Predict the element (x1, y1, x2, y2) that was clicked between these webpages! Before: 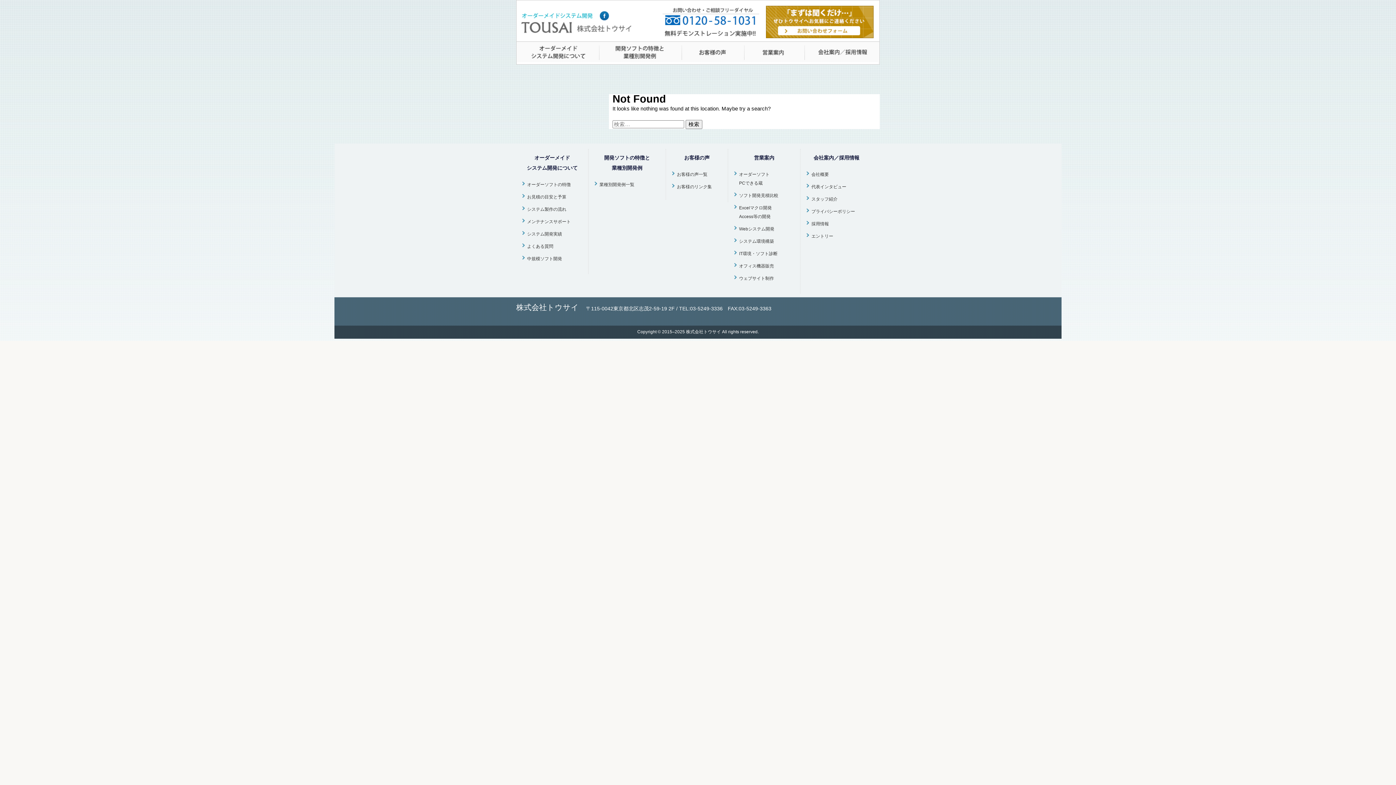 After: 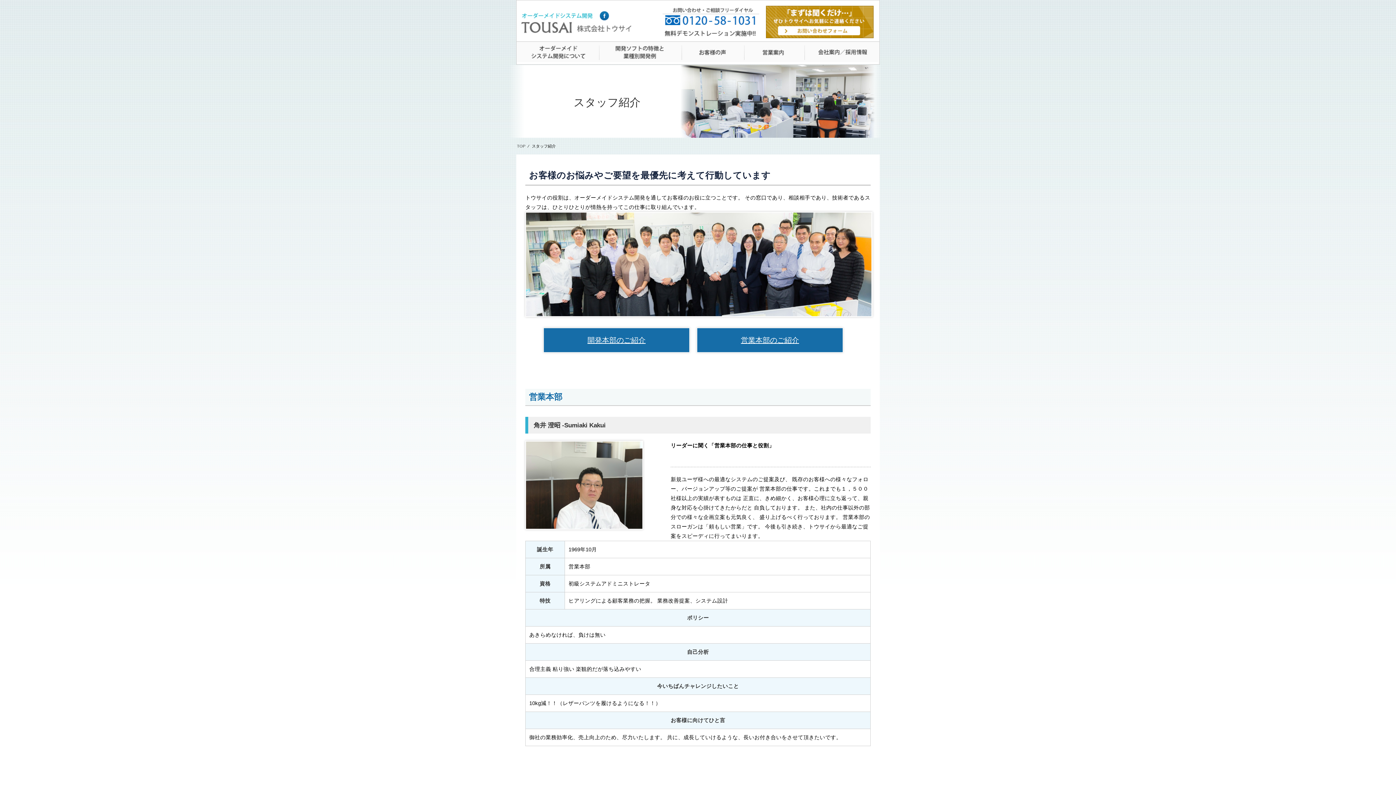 Action: bbox: (811, 196, 837, 201) label: スタッフ紹介